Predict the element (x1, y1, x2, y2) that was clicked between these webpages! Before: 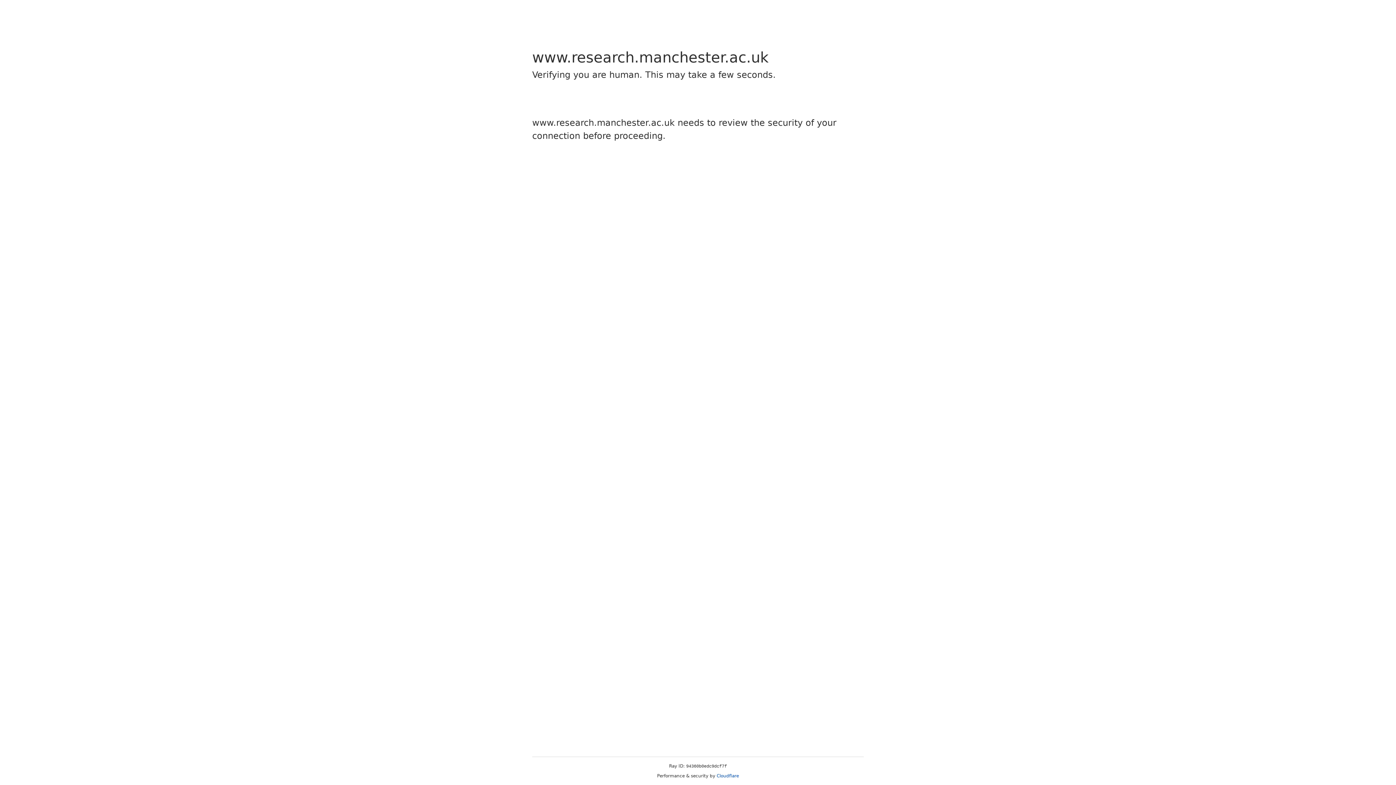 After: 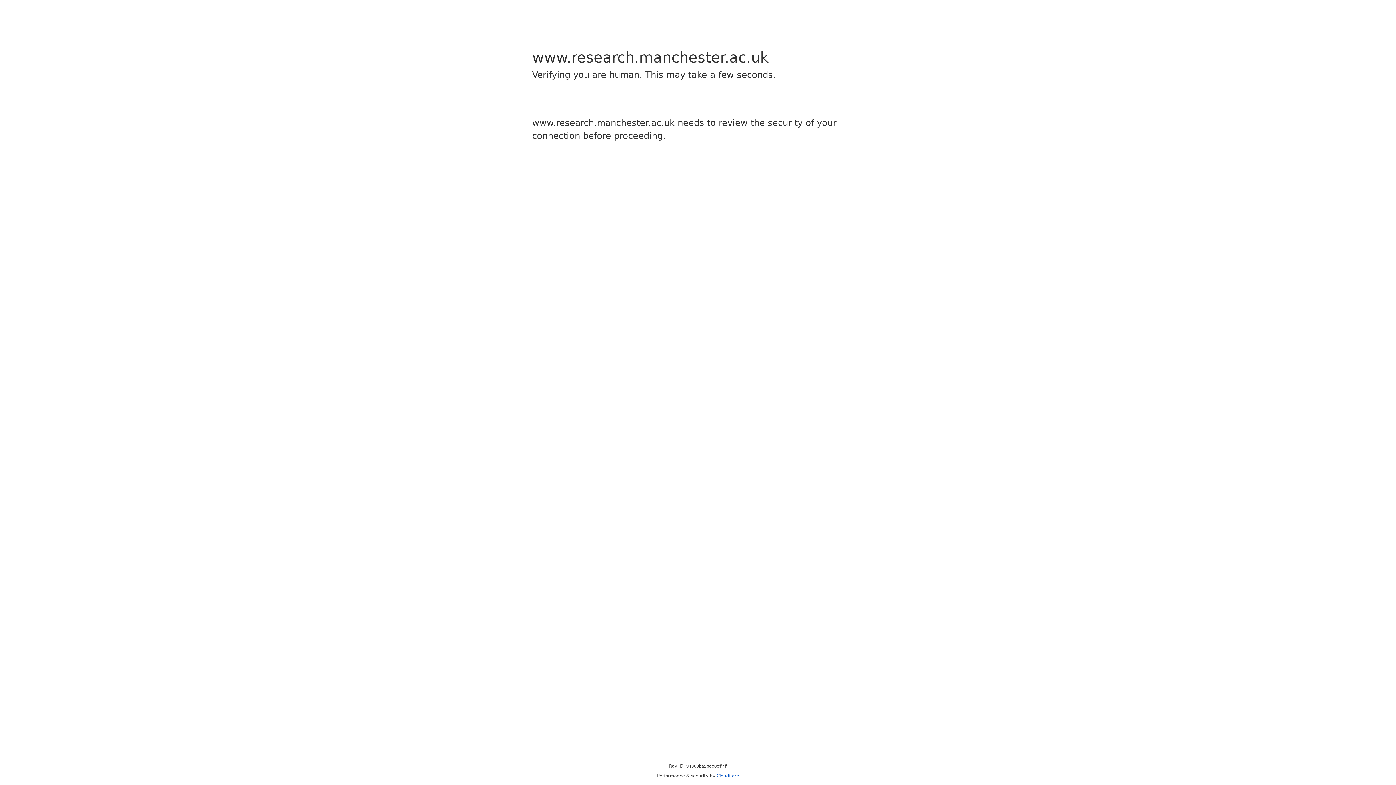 Action: label: Cloudflare bbox: (716, 773, 739, 778)